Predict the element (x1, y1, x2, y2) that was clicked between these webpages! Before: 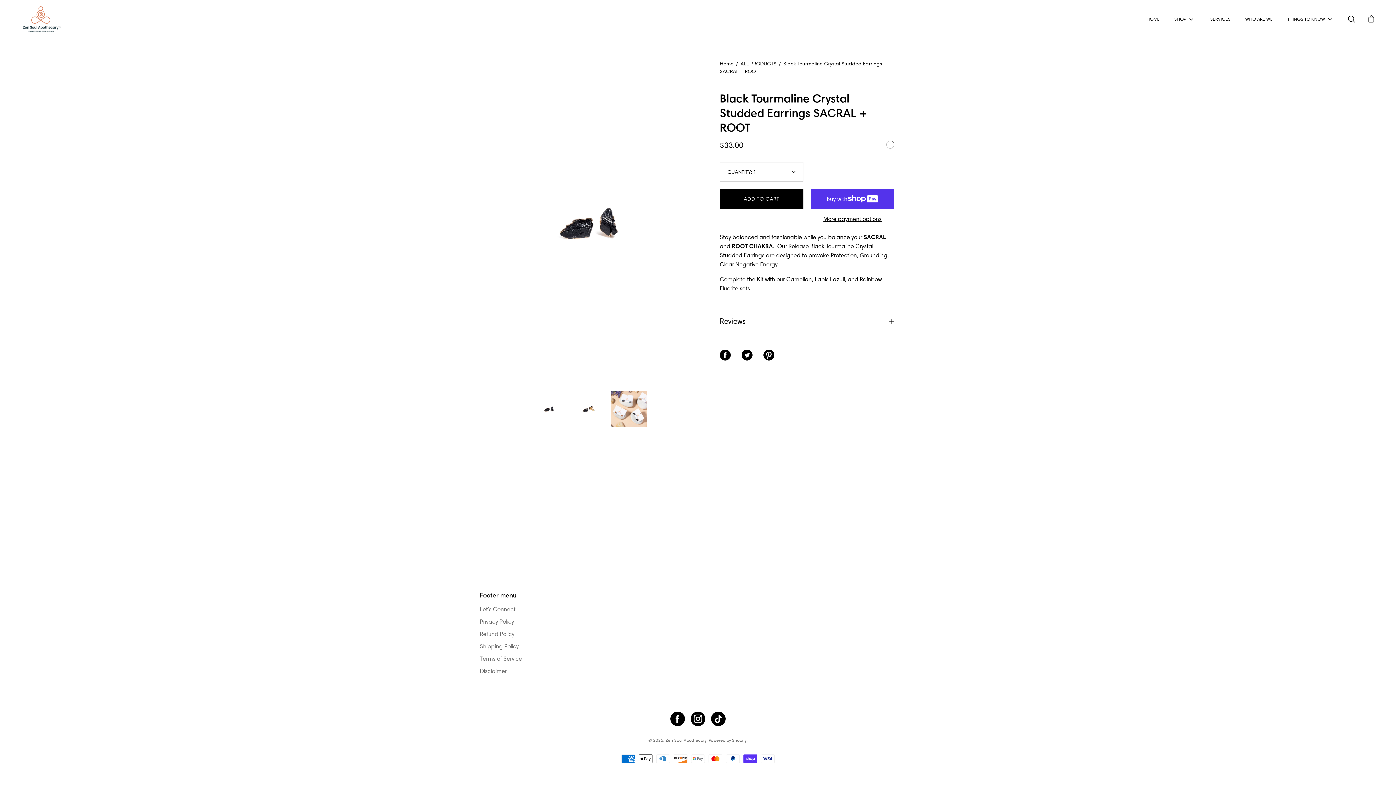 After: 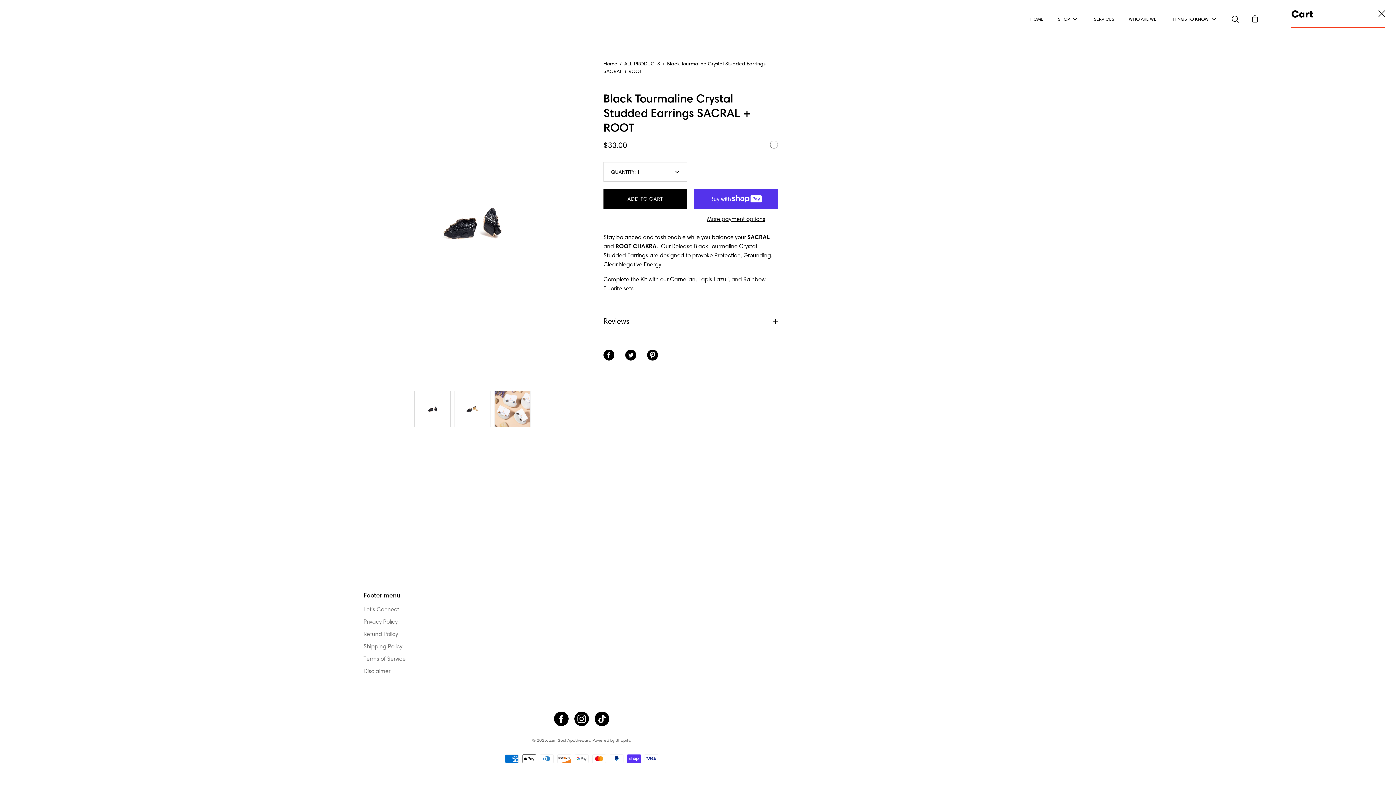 Action: bbox: (1367, 14, 1376, 23)